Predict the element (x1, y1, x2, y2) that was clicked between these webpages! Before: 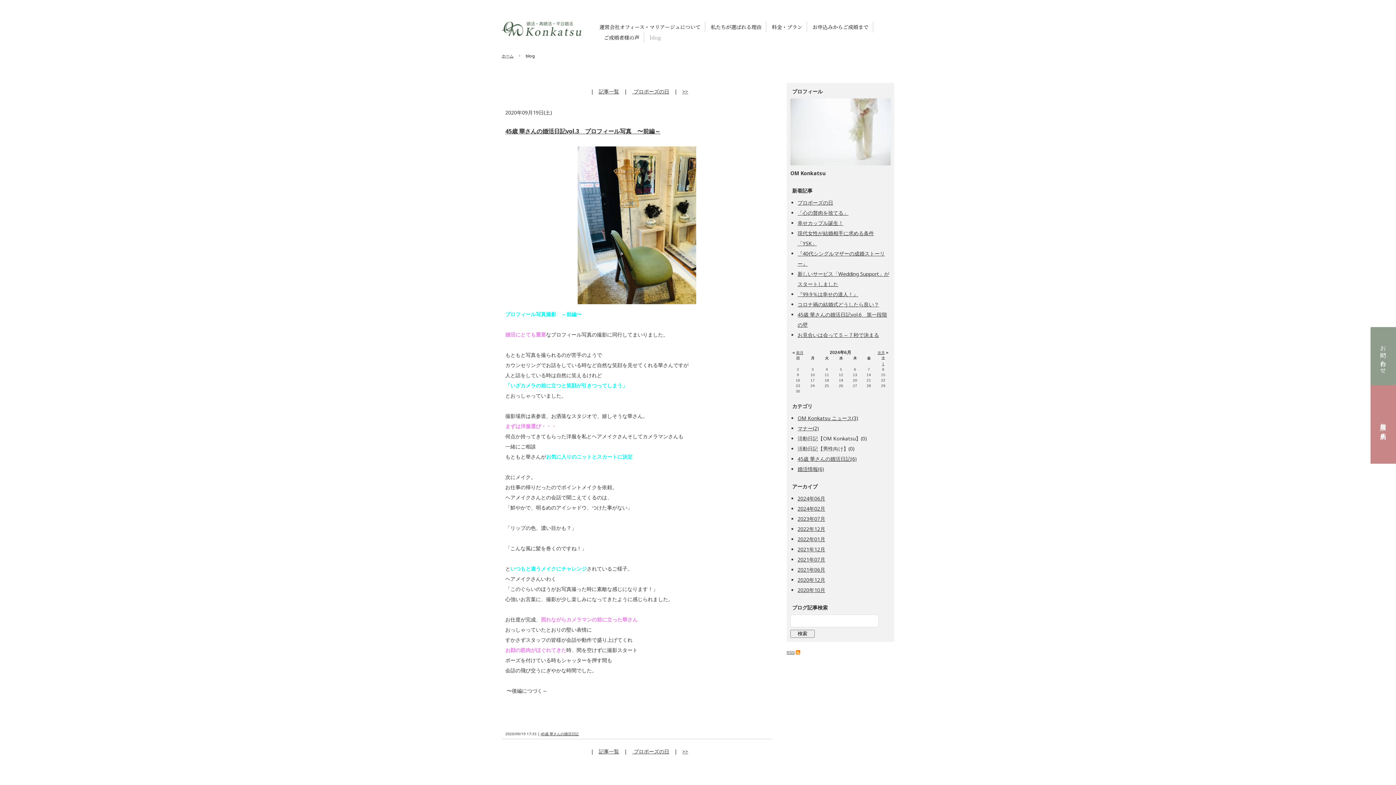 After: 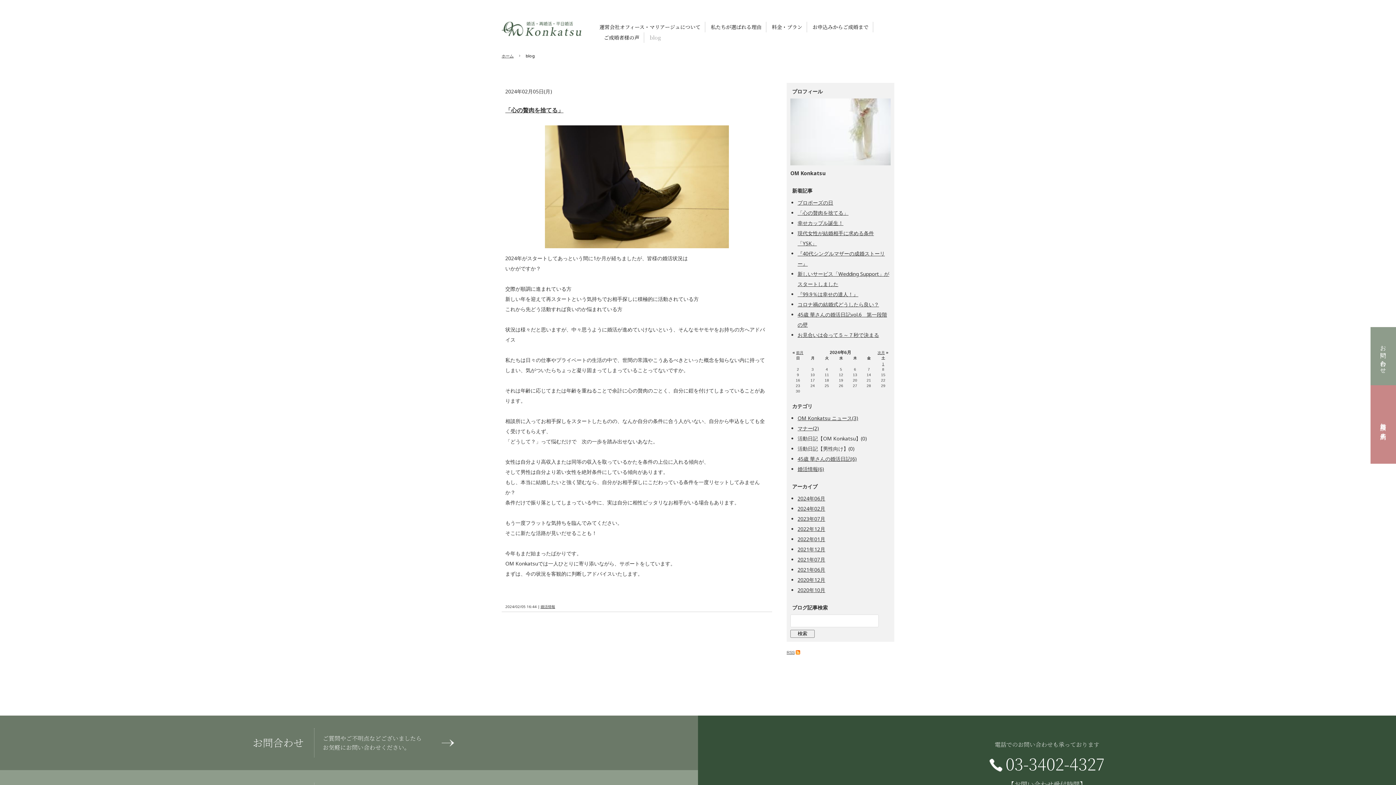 Action: label: 2024年02月 bbox: (797, 505, 825, 512)